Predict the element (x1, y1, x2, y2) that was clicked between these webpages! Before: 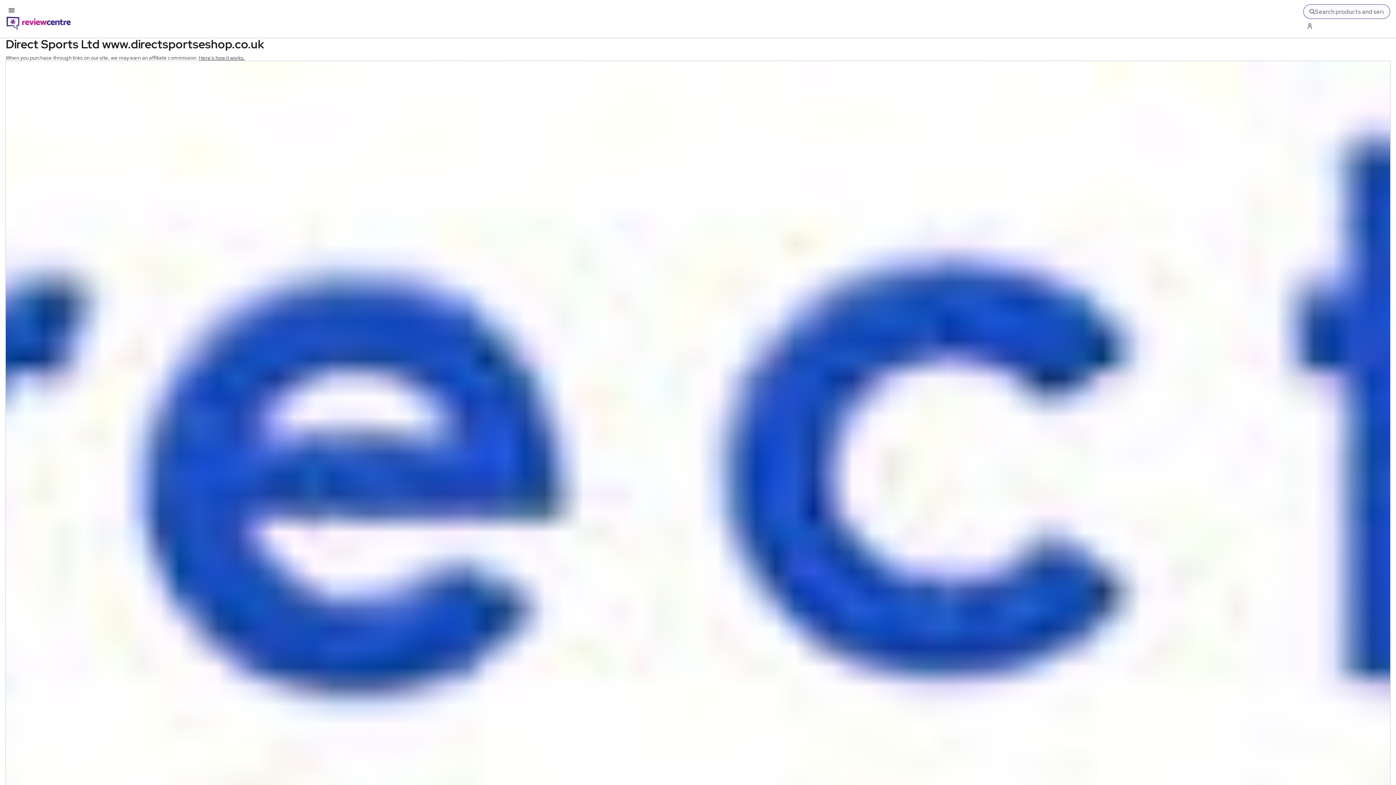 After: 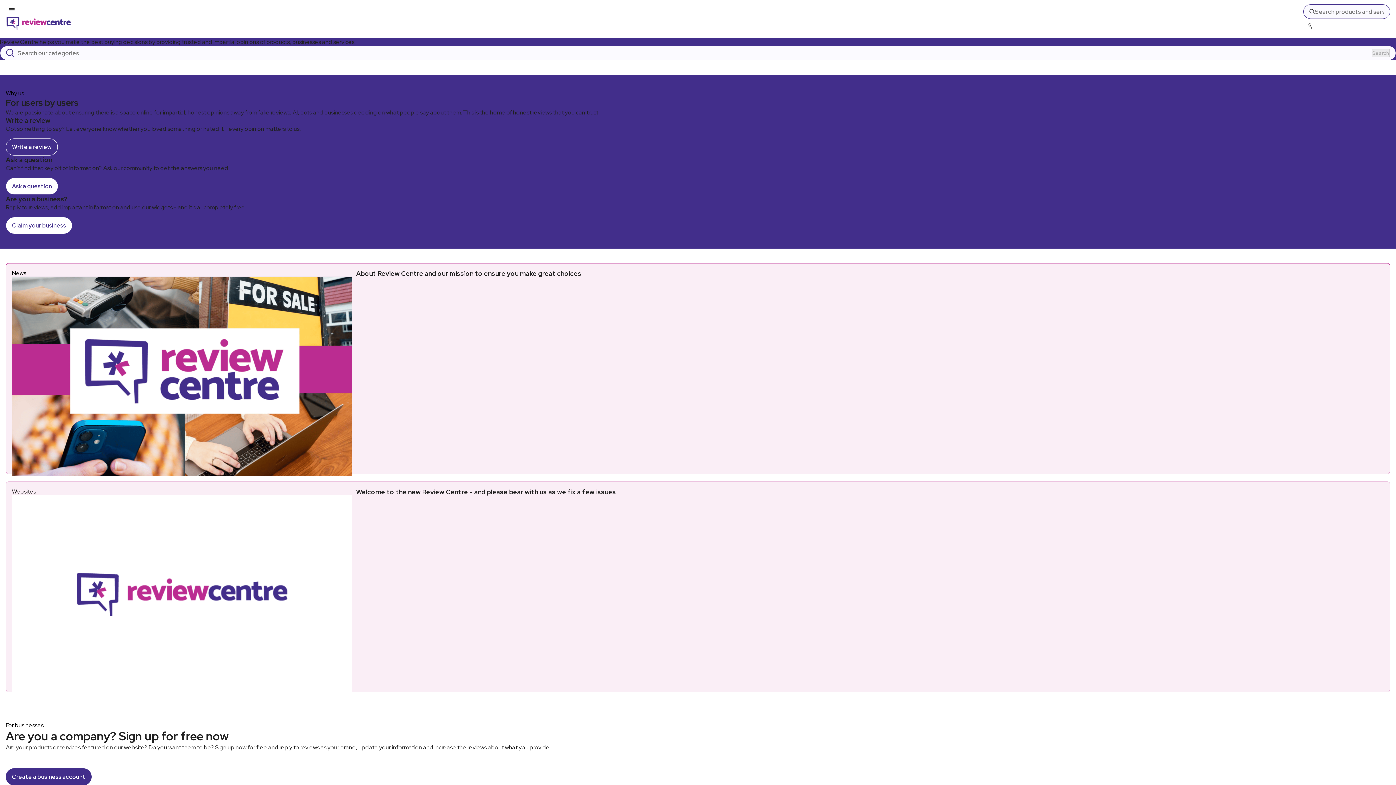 Action: label: Back to homepage bbox: (5, 16, 71, 30)